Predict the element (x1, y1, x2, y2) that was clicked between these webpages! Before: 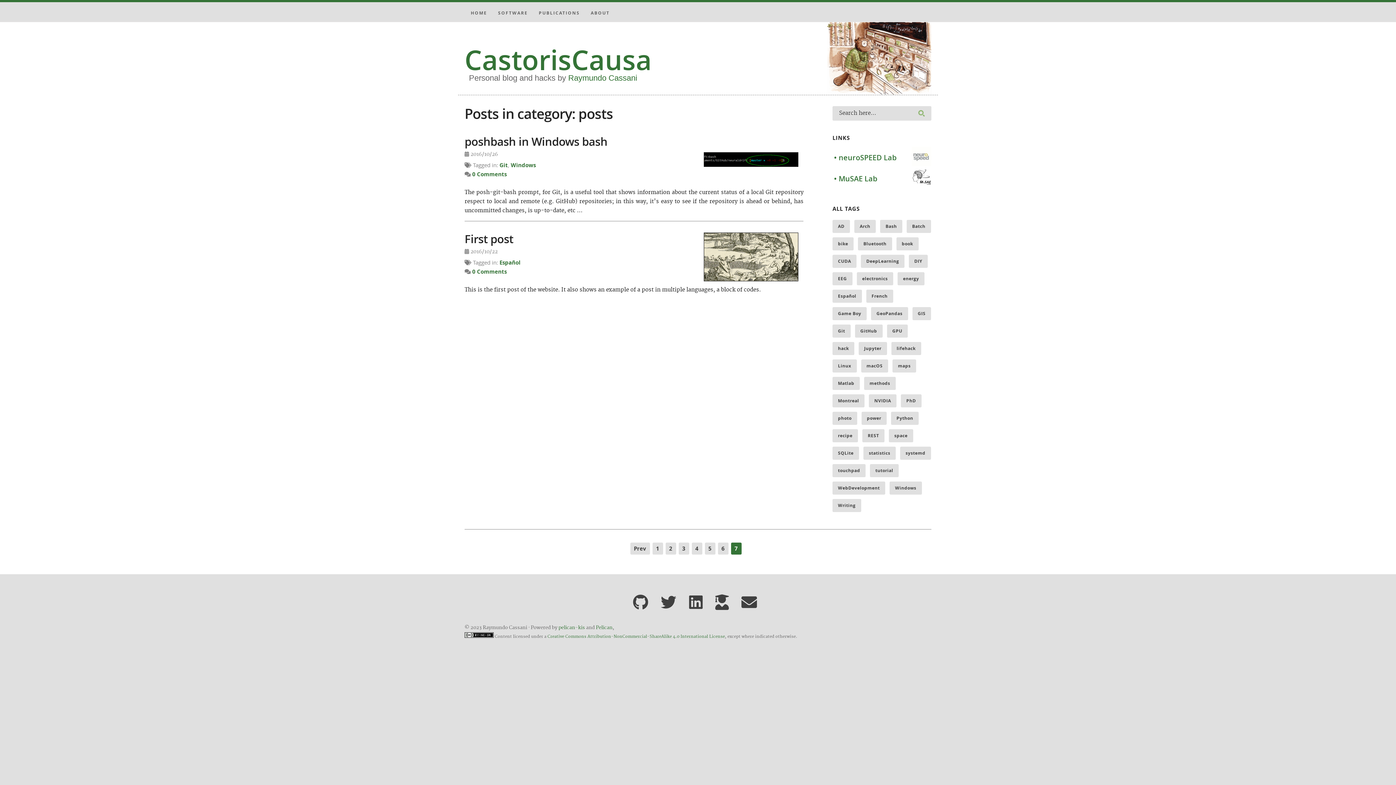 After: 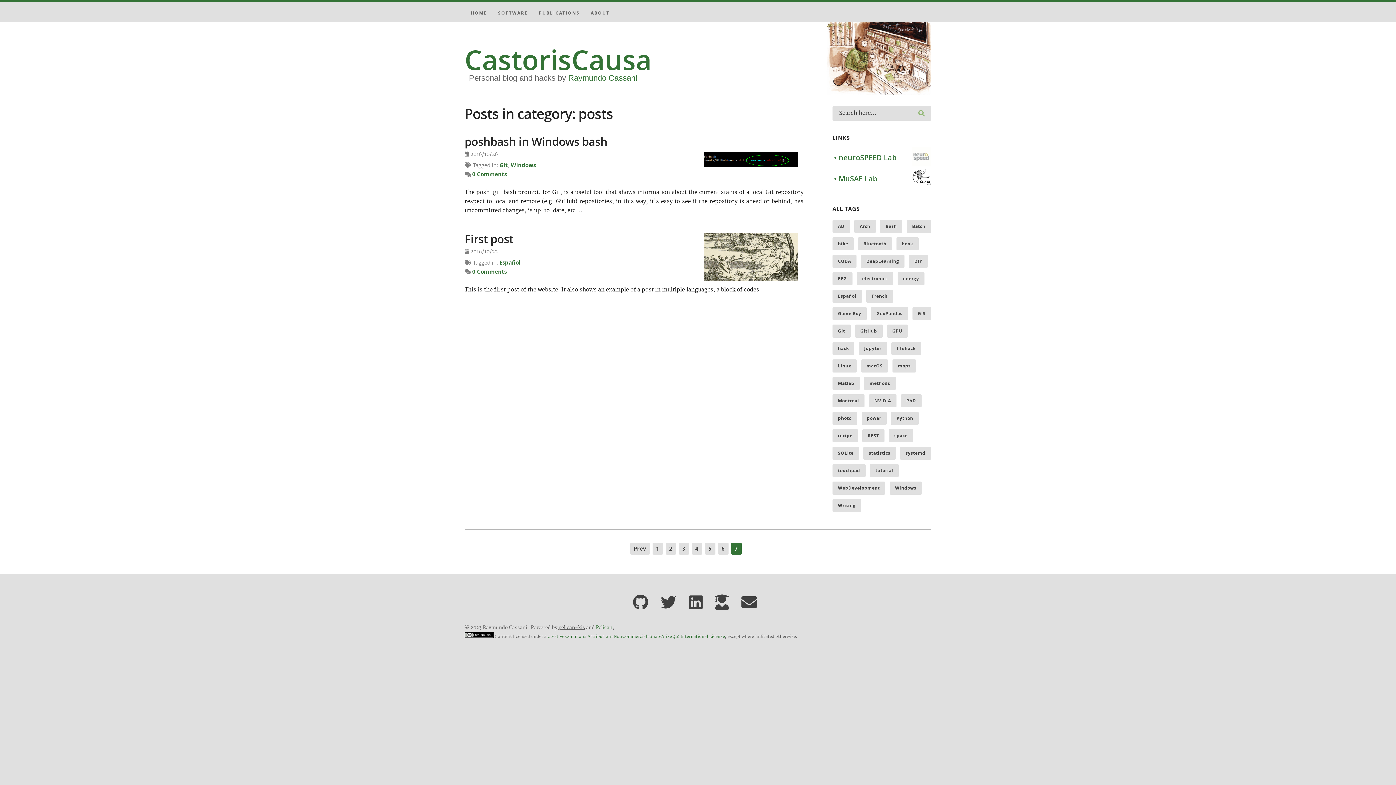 Action: bbox: (558, 625, 585, 630) label: pelican-kis